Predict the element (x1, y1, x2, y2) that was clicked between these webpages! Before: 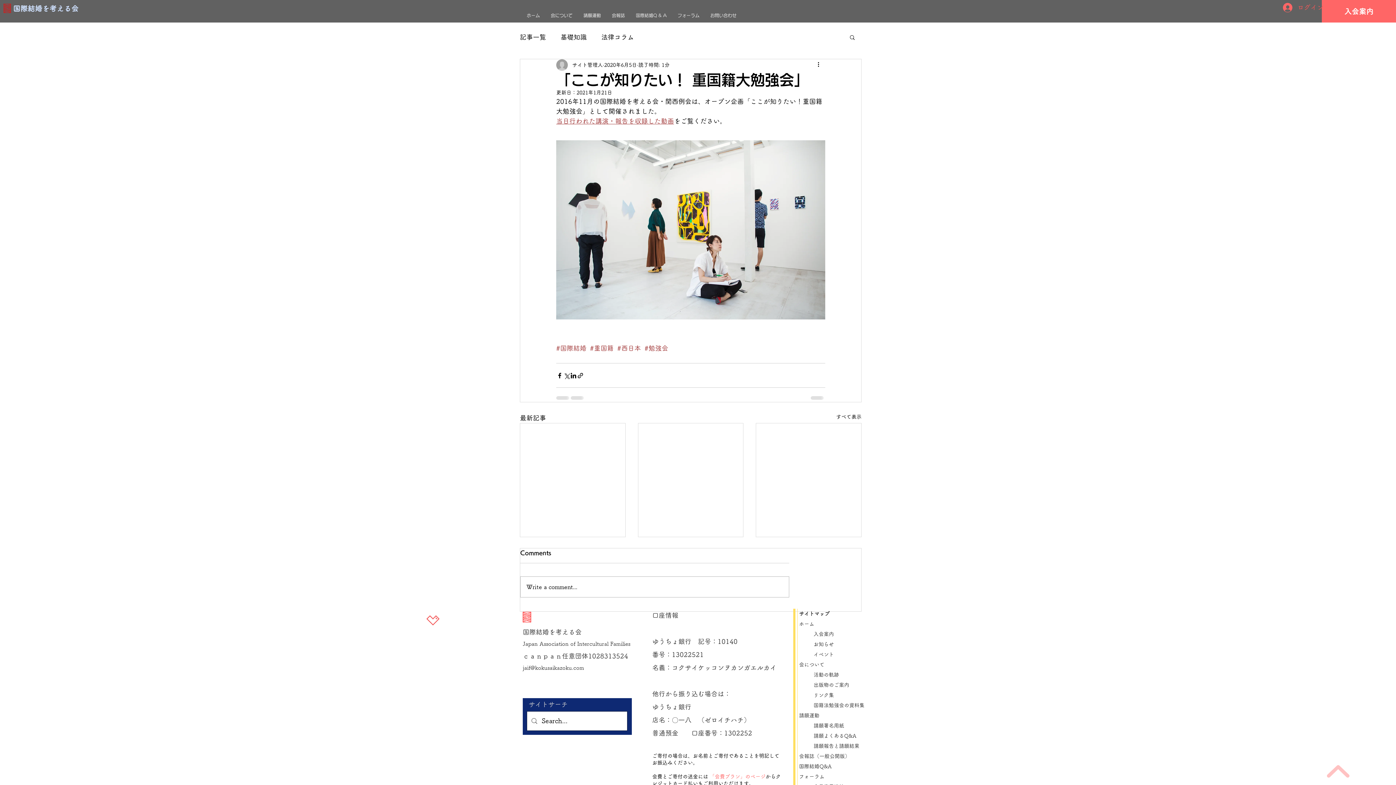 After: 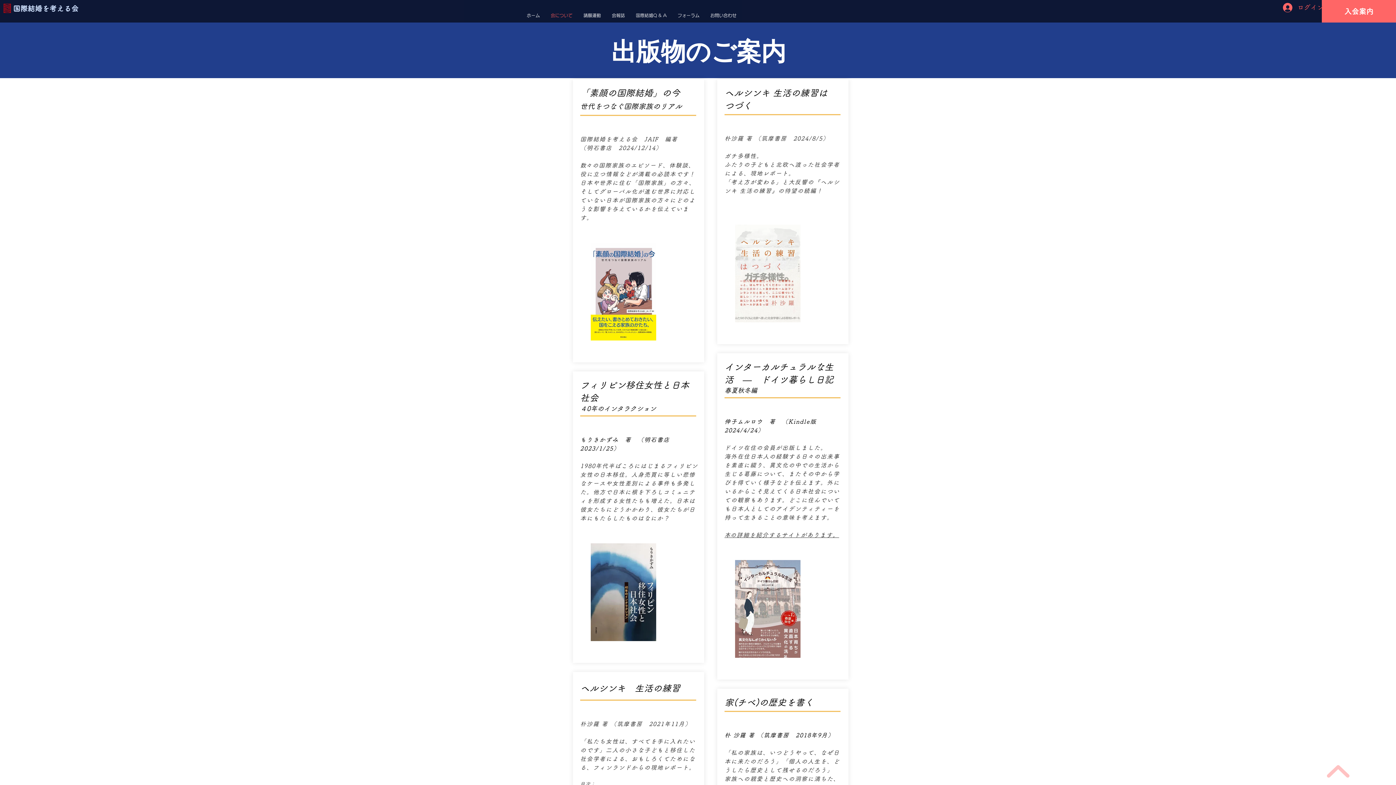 Action: bbox: (818, 682, 849, 687) label: 出版物のご案内